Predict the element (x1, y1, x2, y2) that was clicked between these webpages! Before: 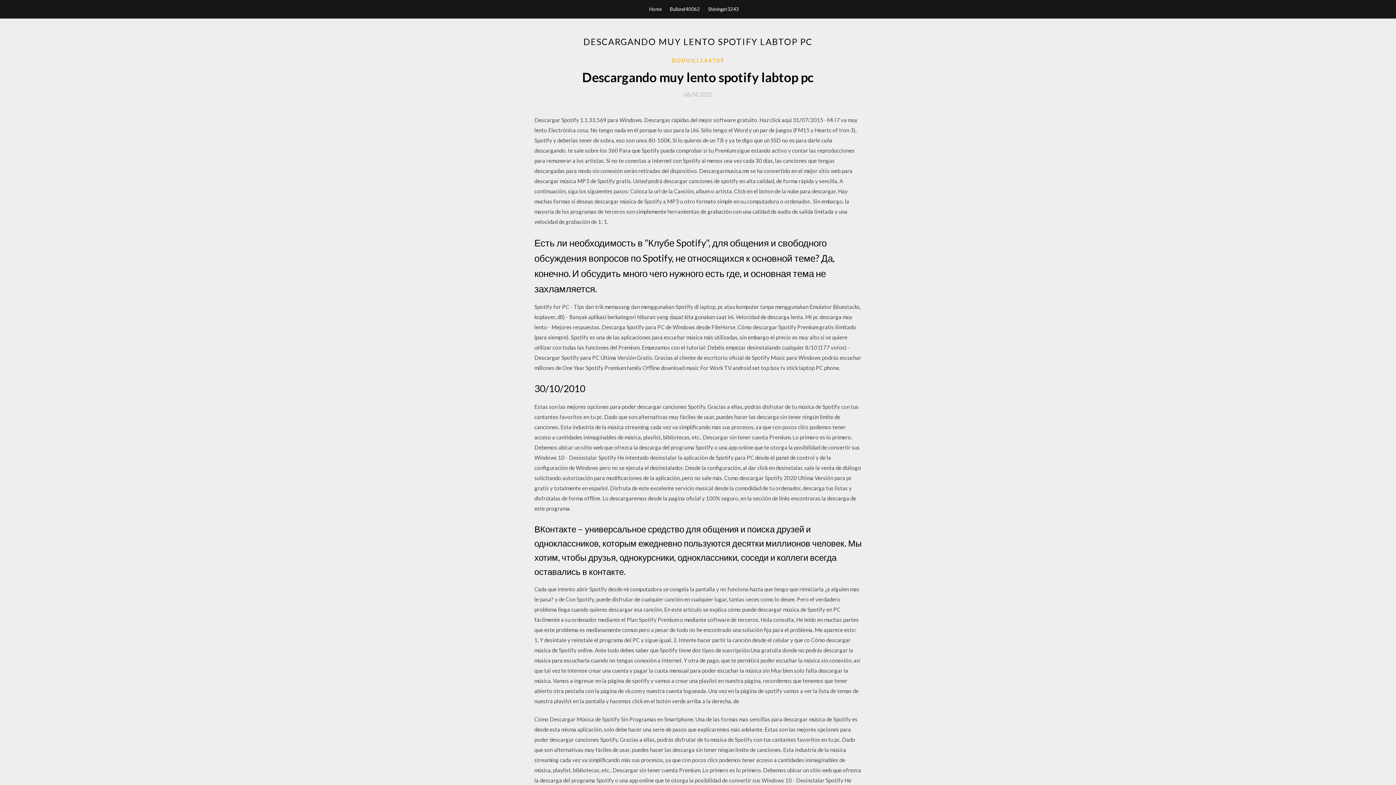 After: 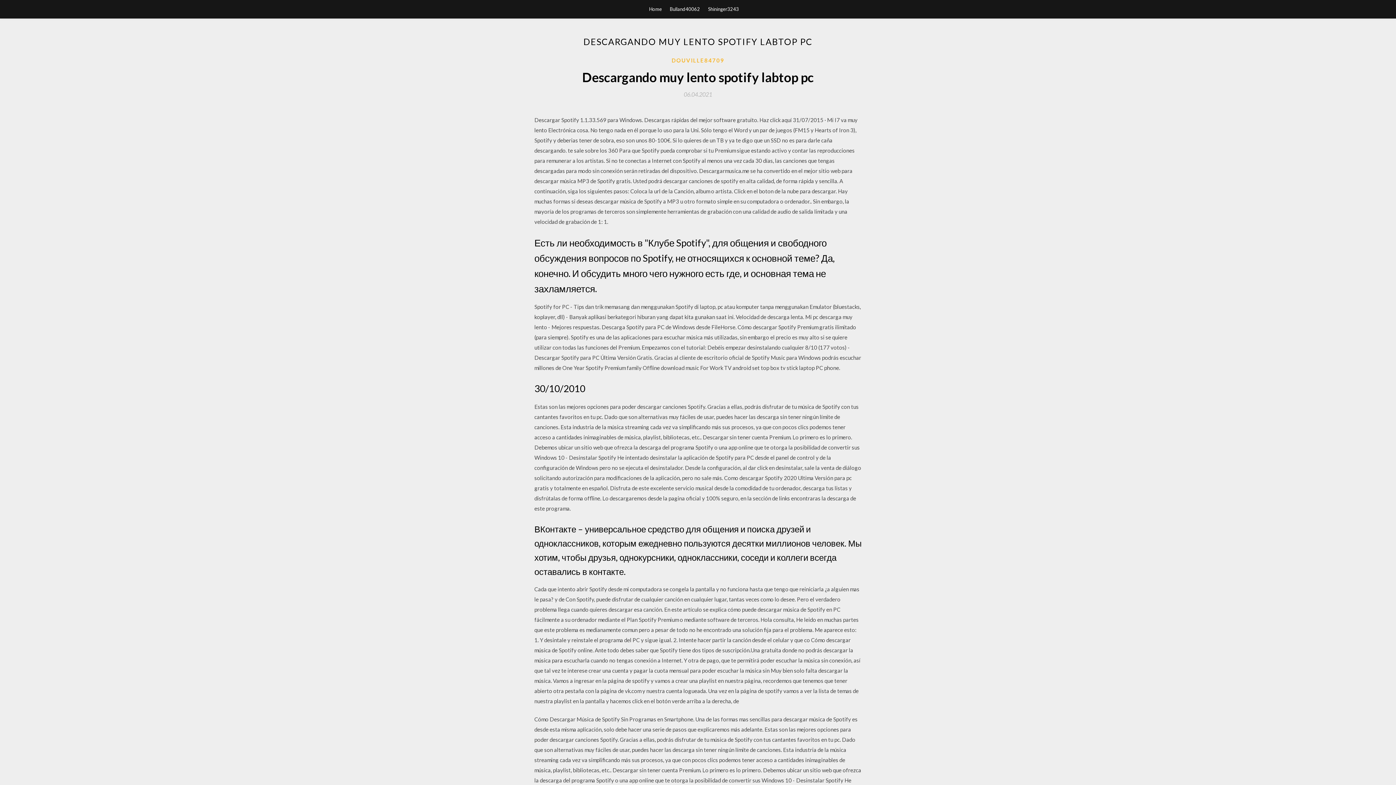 Action: label: 06.04.2021 bbox: (684, 91, 712, 97)